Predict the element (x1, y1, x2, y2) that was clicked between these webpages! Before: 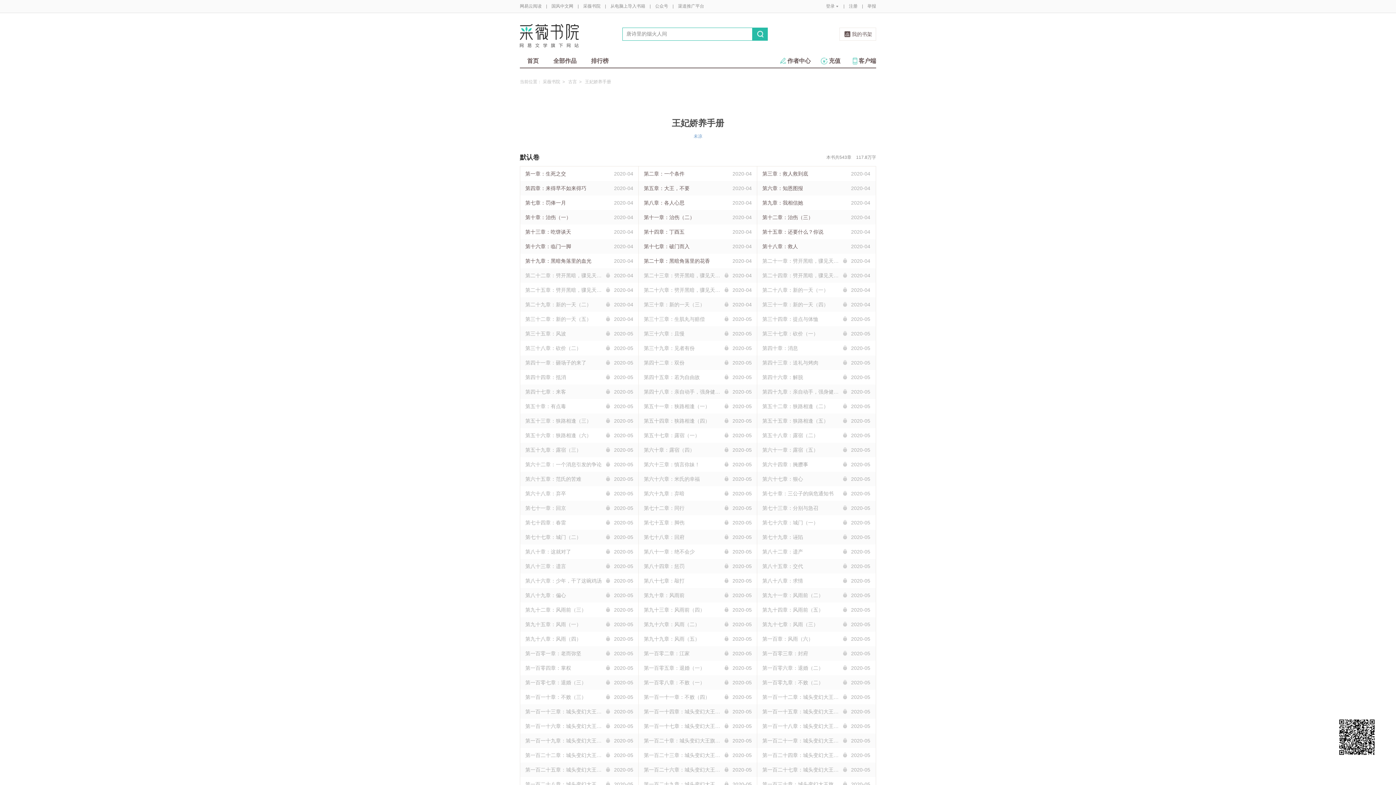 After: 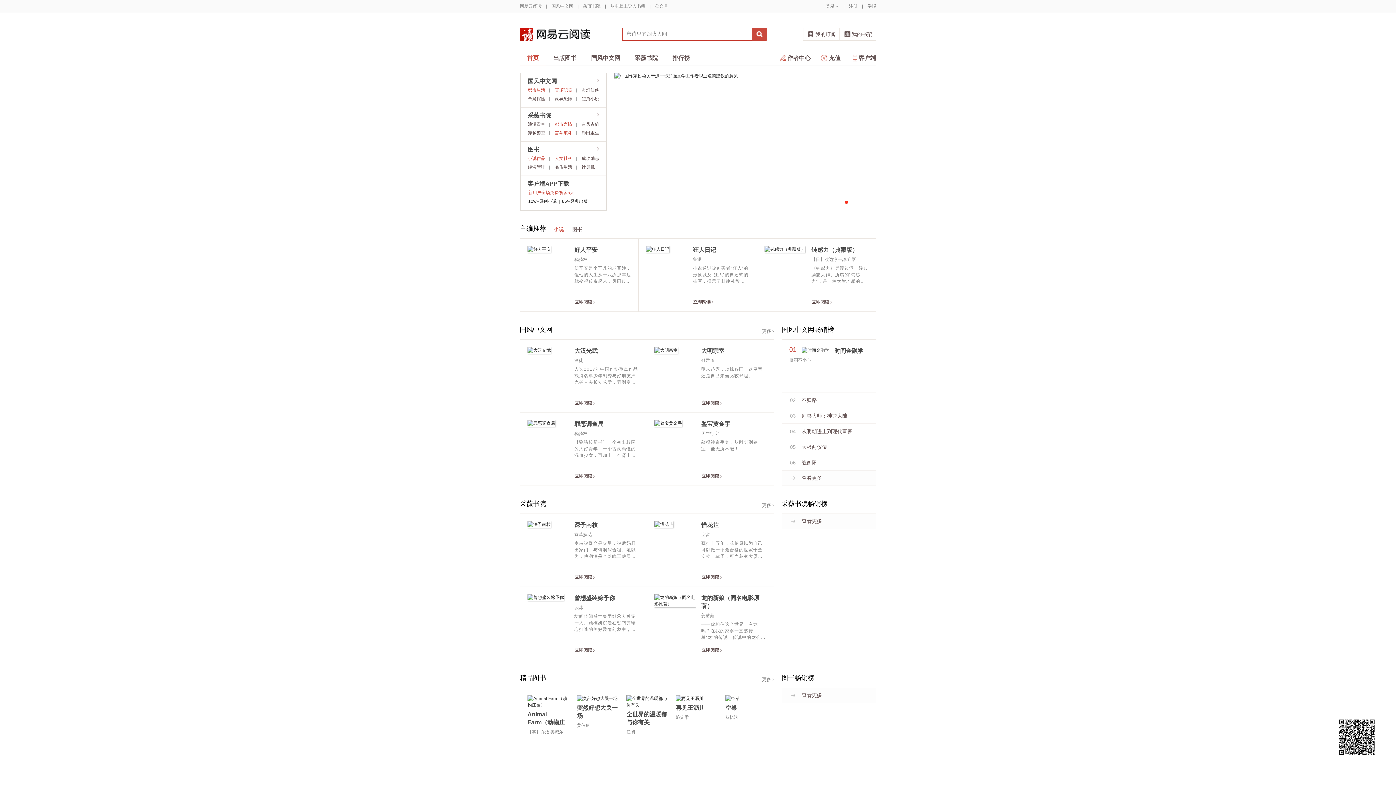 Action: label: 网易云阅读 bbox: (520, 0, 541, 12)